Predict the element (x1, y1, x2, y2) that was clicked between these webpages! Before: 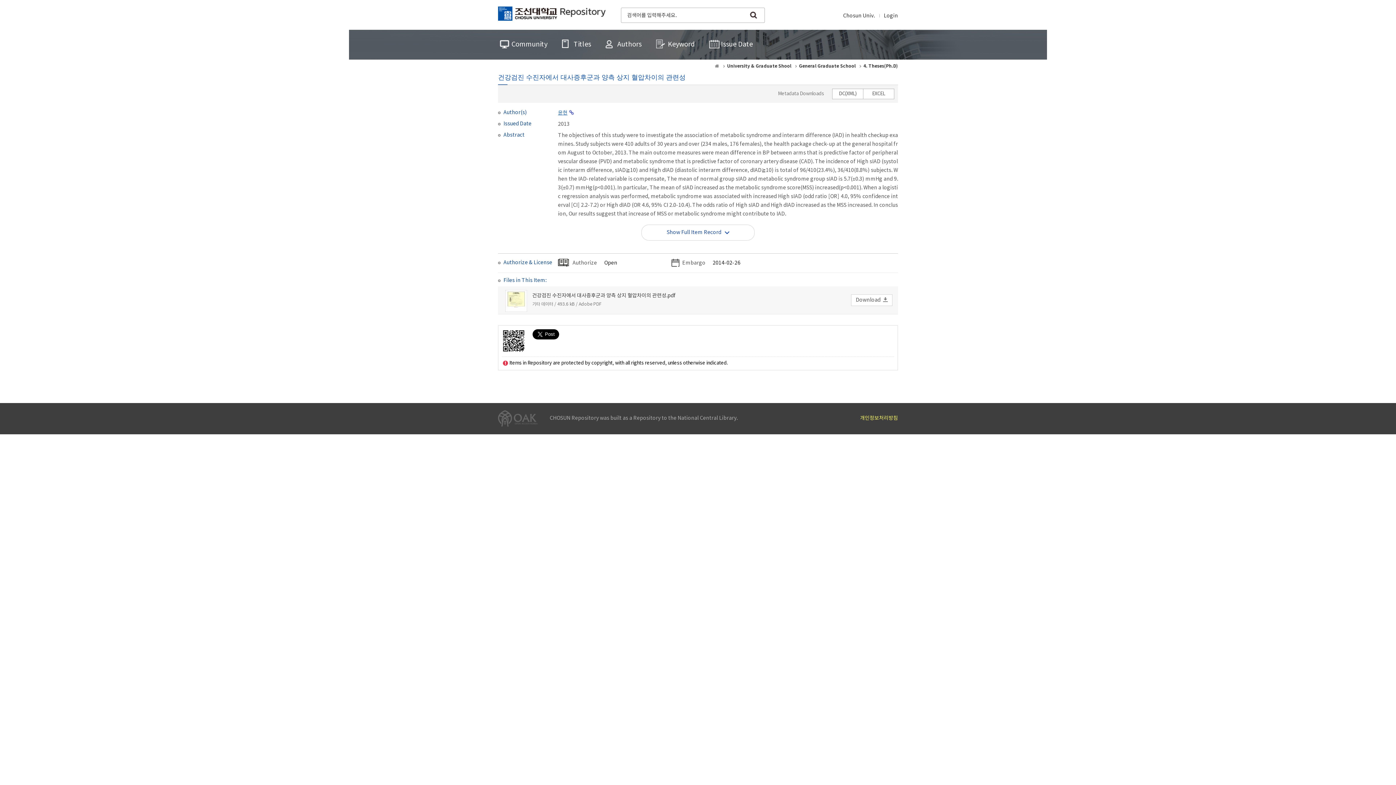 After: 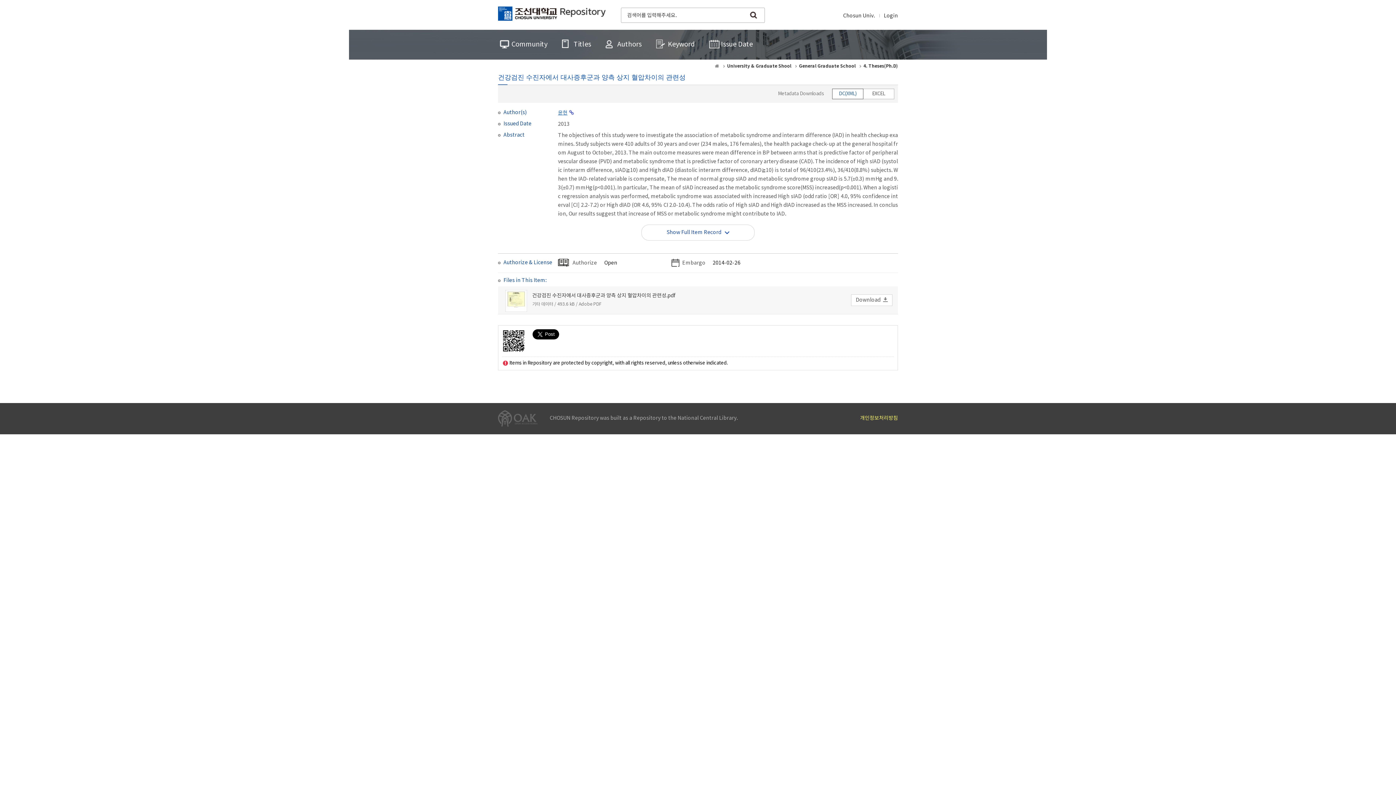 Action: bbox: (832, 88, 863, 99) label: DC(XML)